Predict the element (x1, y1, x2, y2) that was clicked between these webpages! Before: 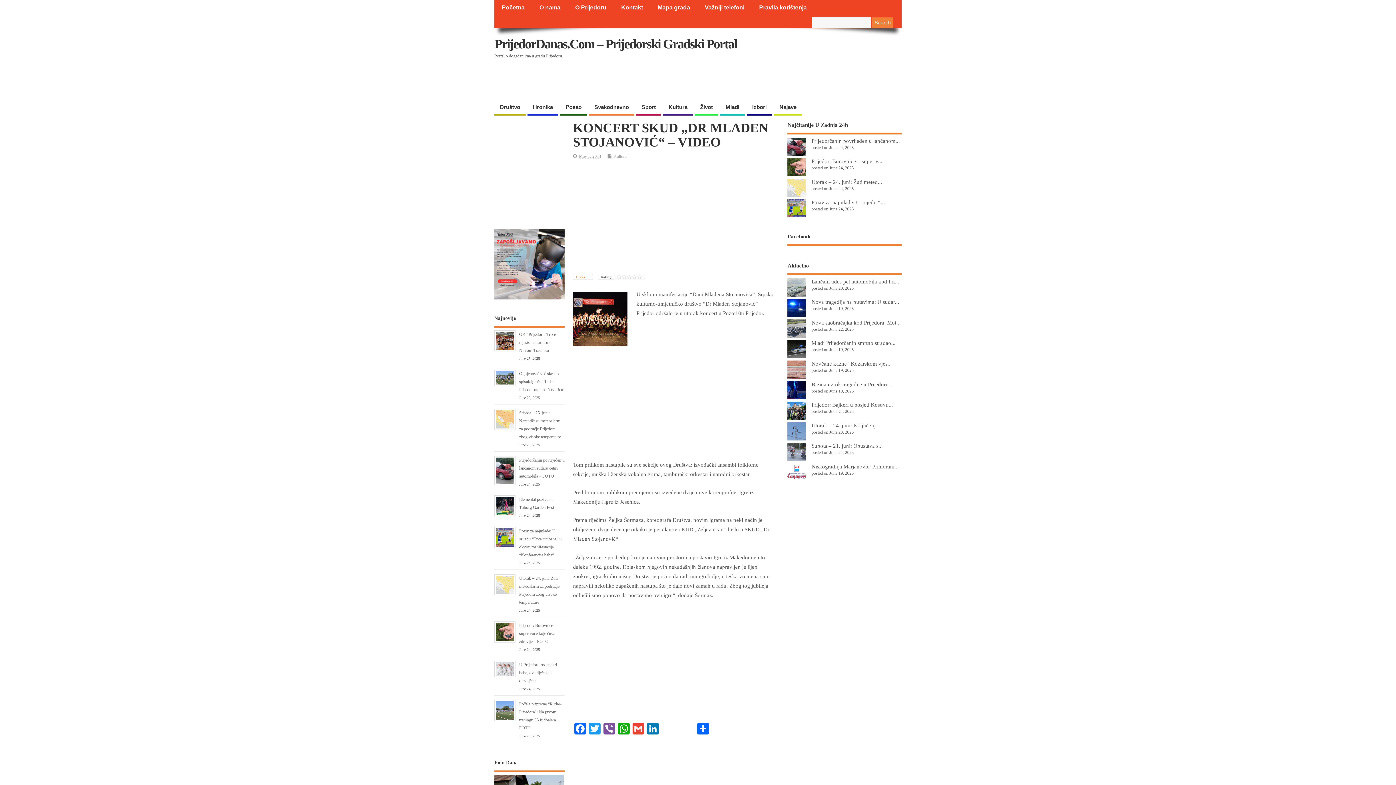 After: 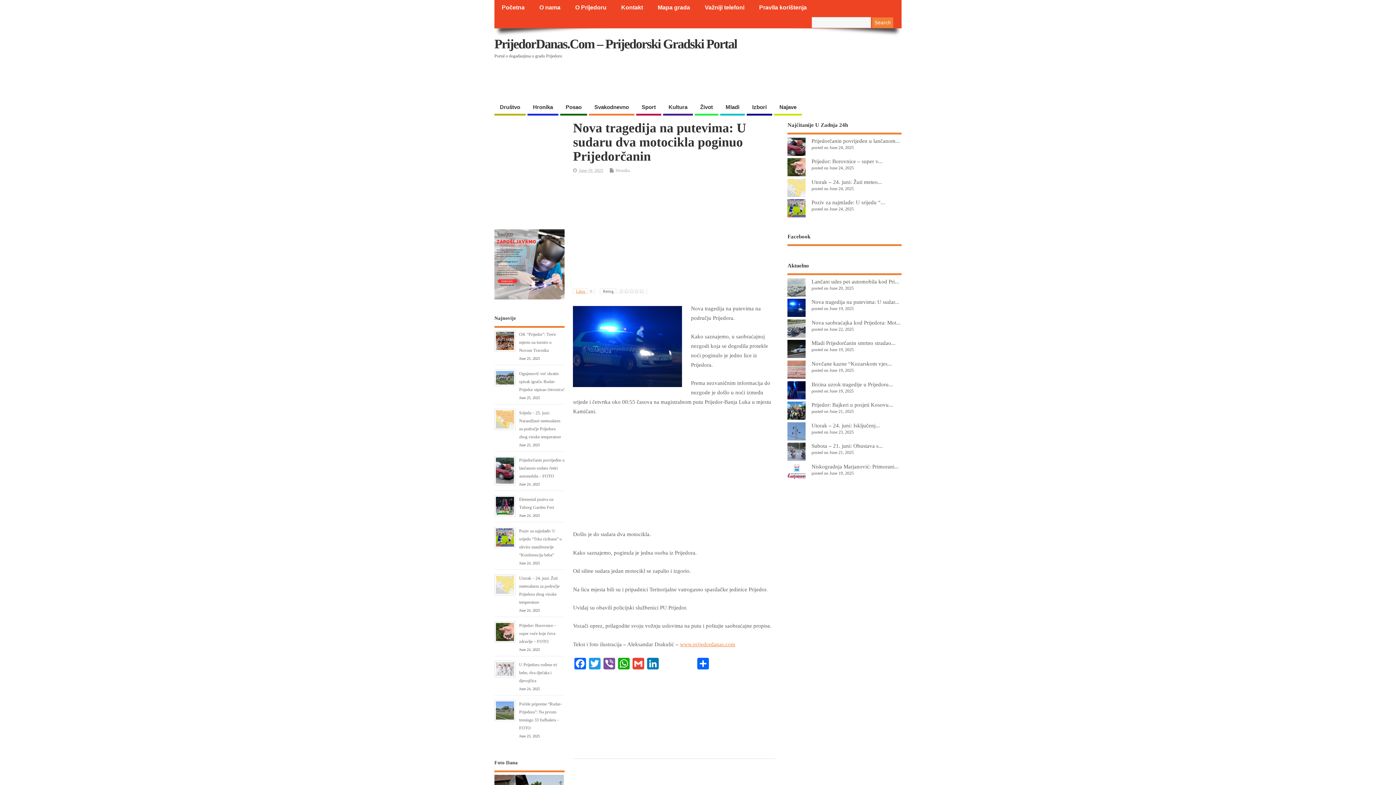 Action: label: Nova tragedija na putevima: U sudar... bbox: (811, 299, 899, 305)